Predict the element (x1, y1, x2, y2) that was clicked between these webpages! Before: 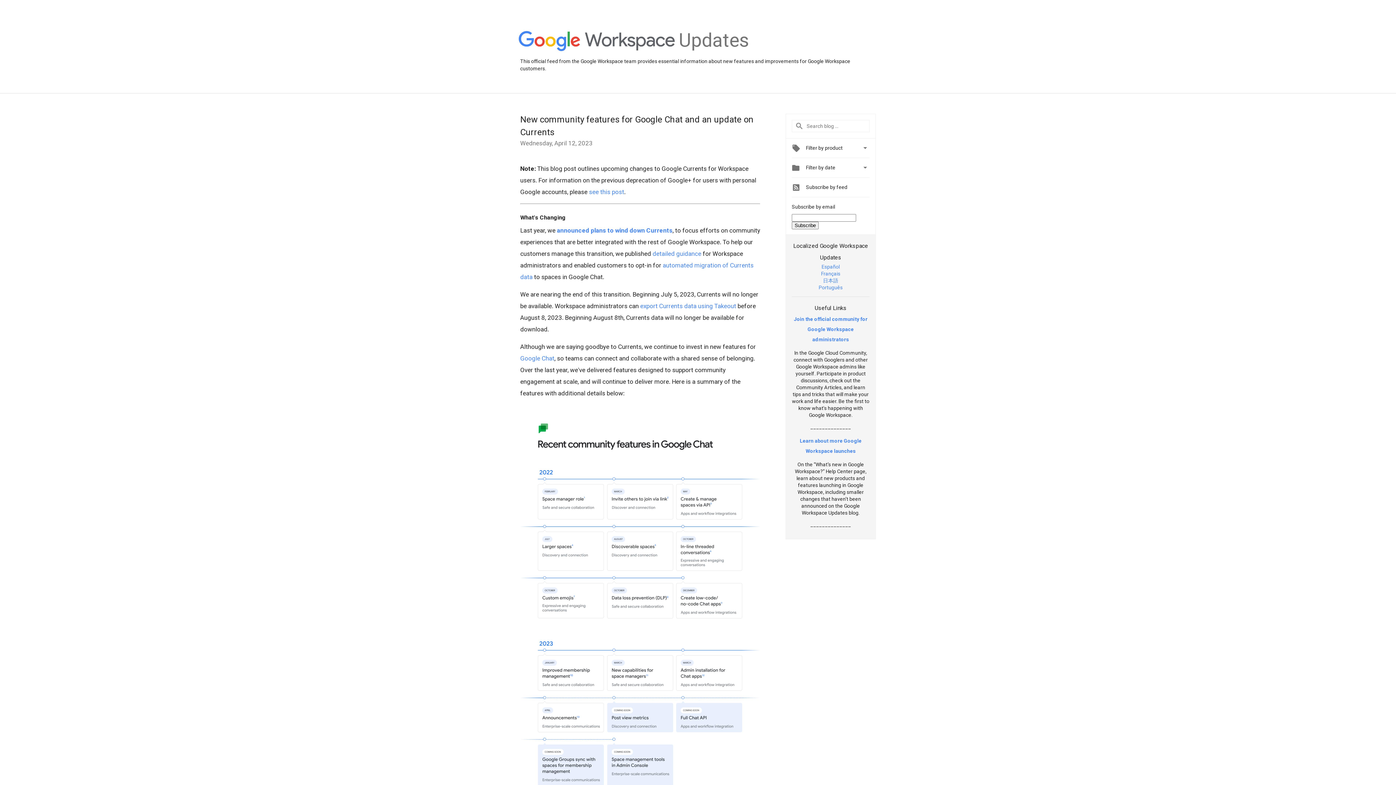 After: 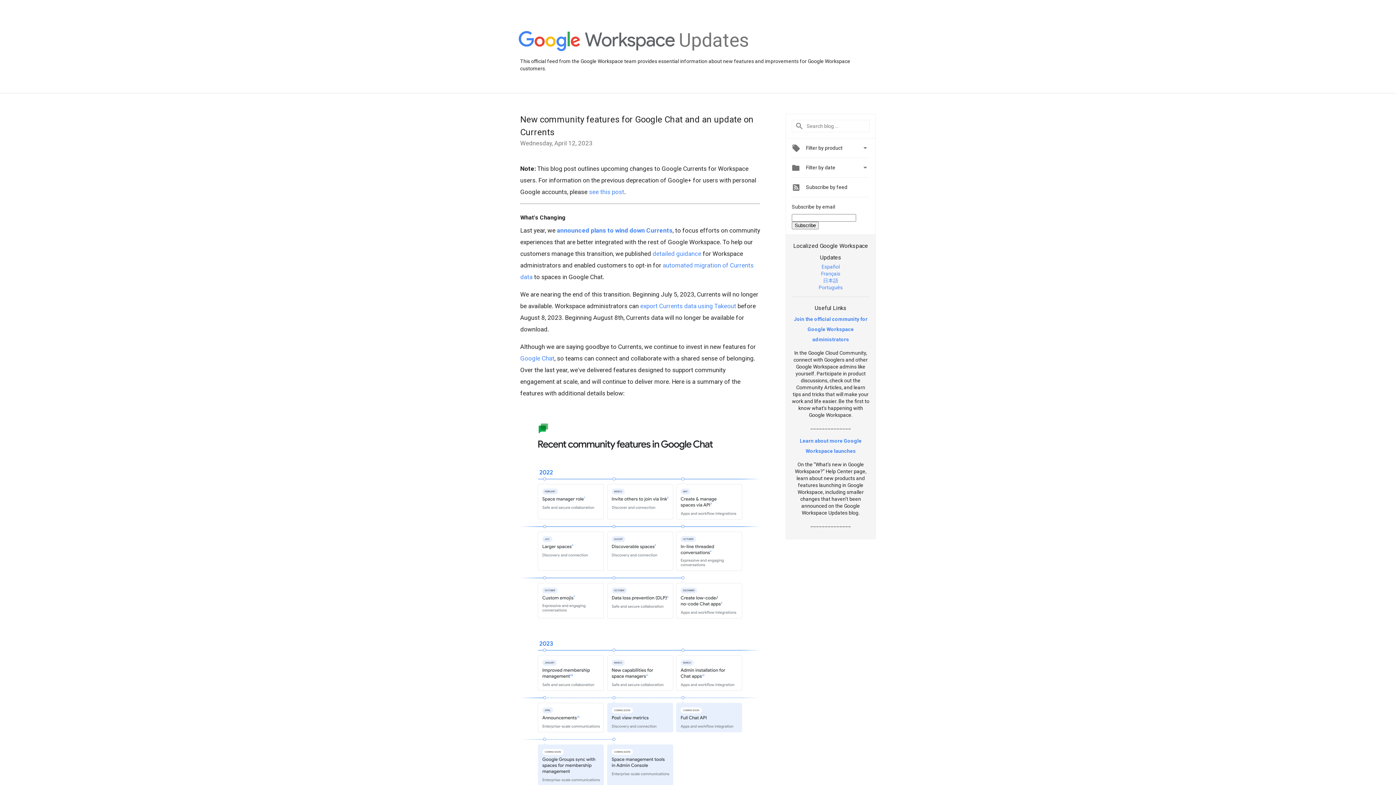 Action: label: Español bbox: (821, 263, 840, 269)